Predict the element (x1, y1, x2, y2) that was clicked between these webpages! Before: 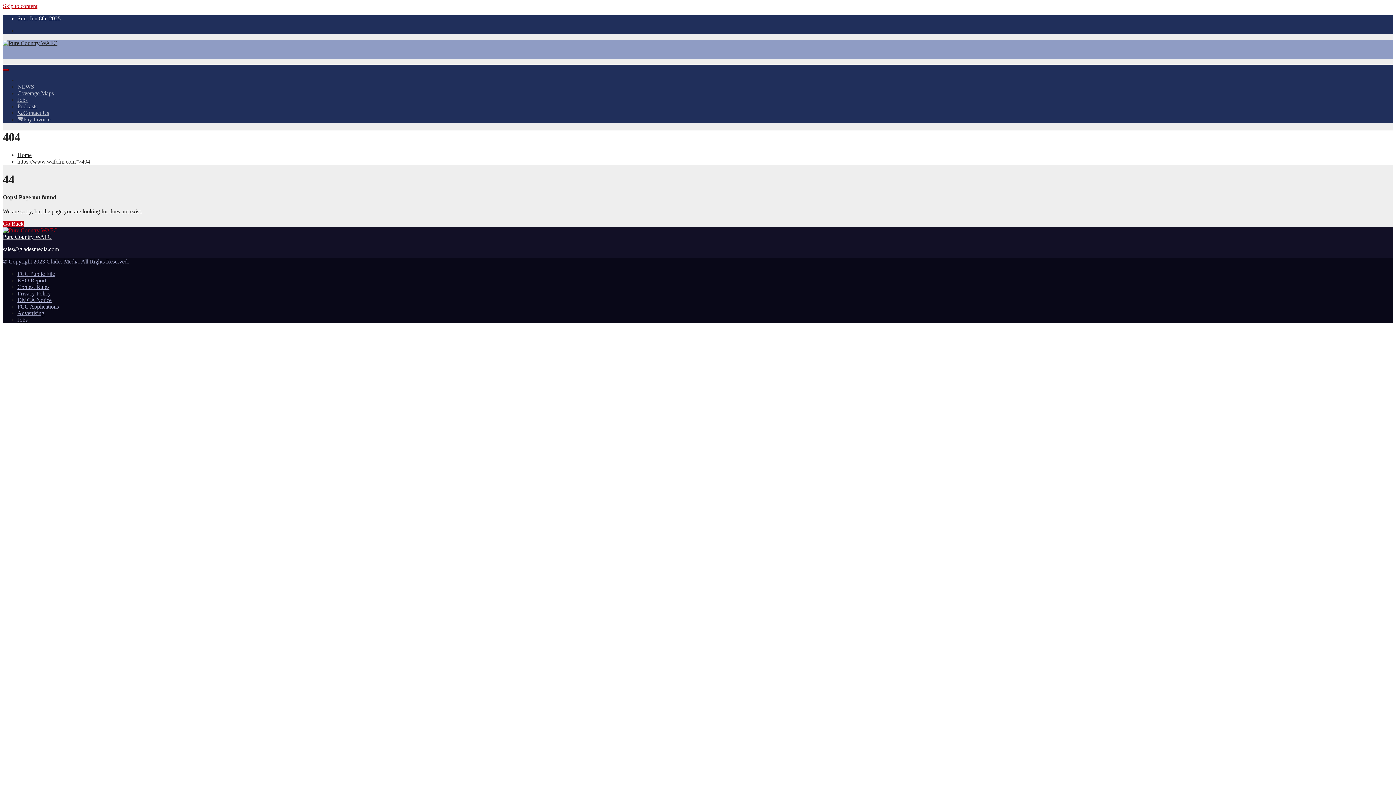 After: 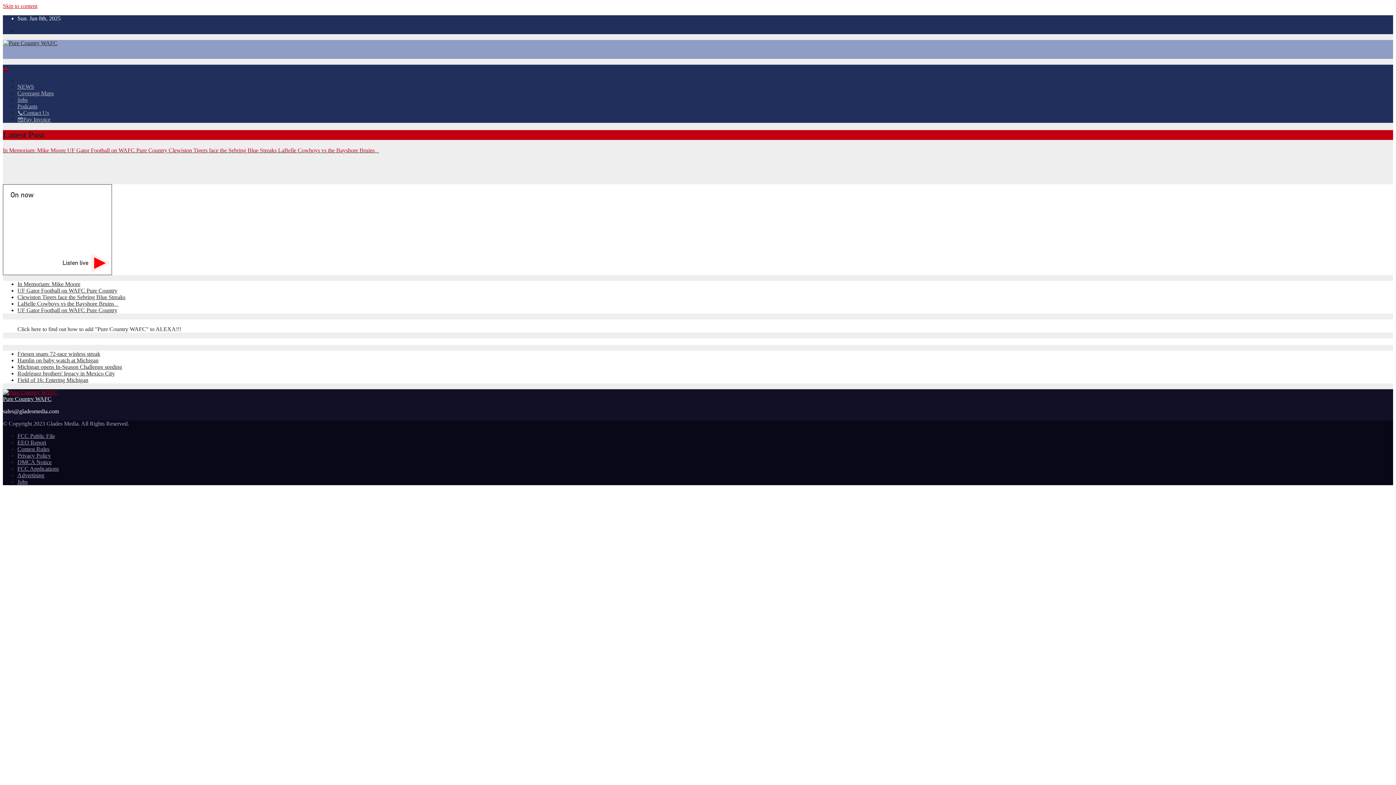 Action: label: Home bbox: (17, 151, 31, 158)